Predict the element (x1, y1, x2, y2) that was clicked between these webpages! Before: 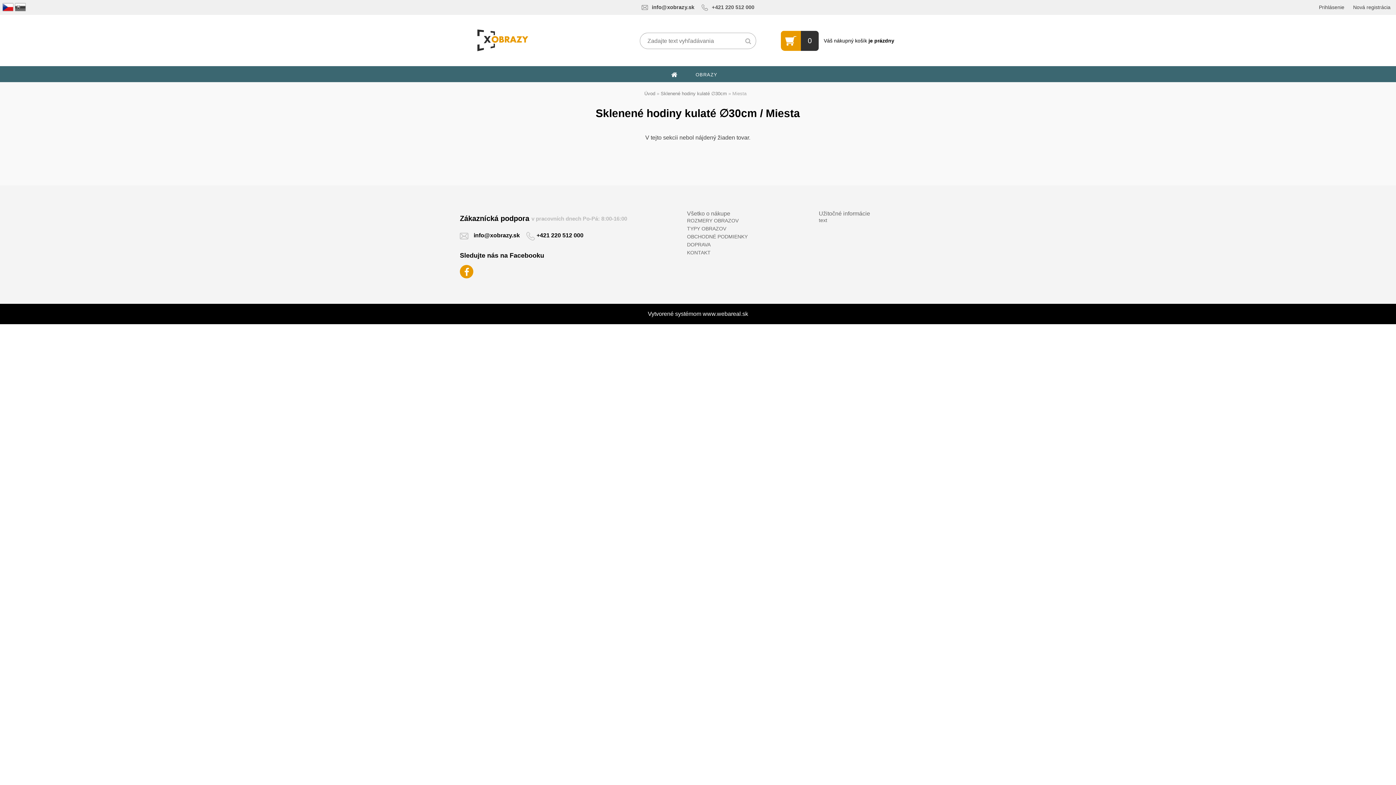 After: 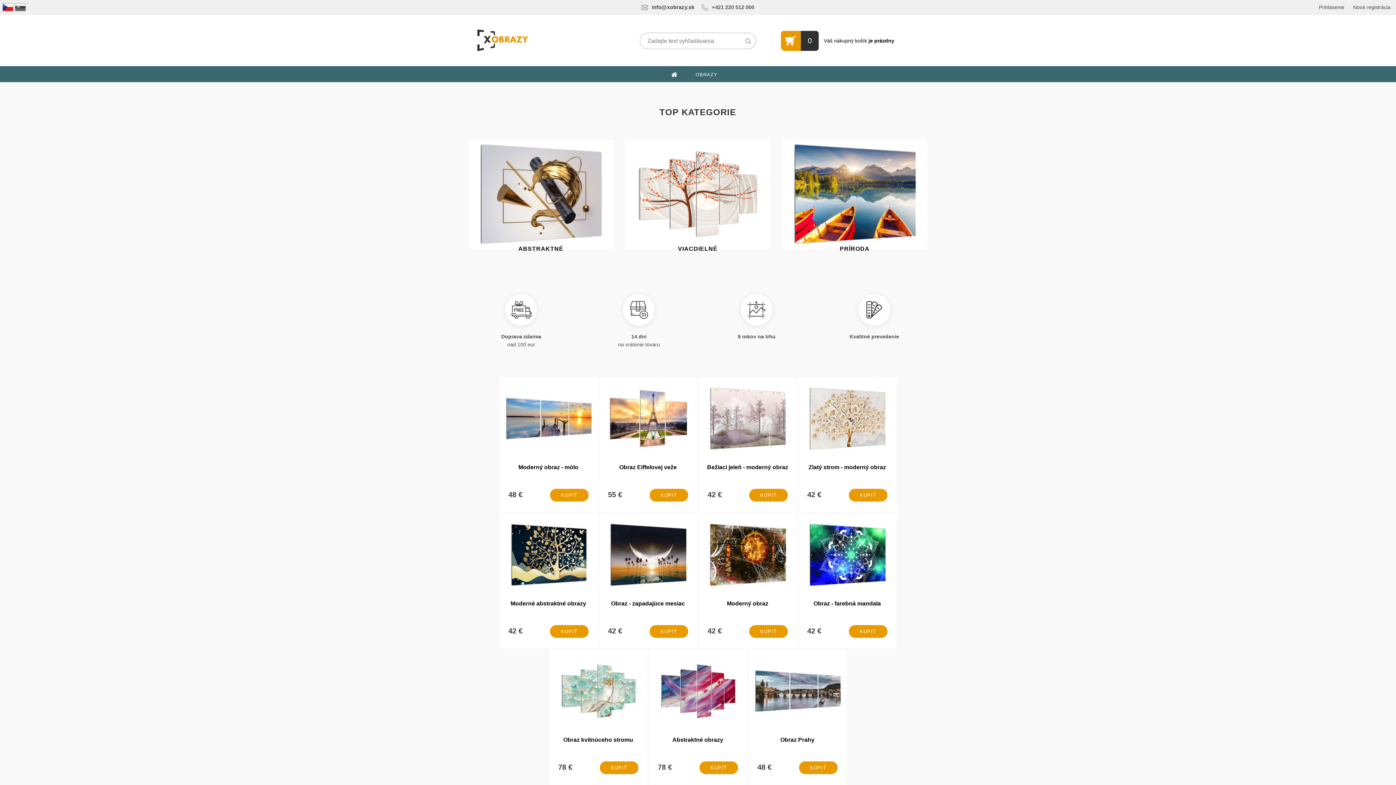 Action: bbox: (14, 1, 25, 7)